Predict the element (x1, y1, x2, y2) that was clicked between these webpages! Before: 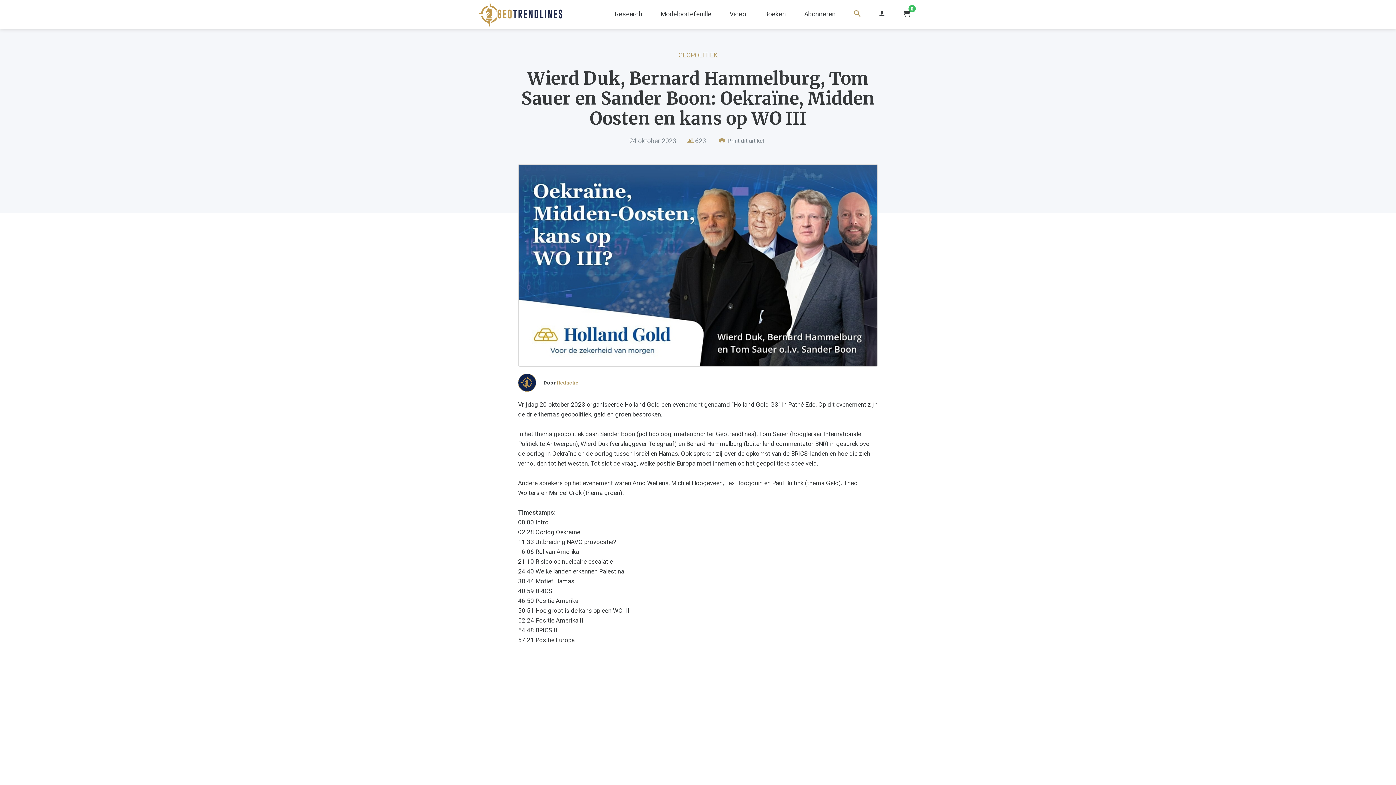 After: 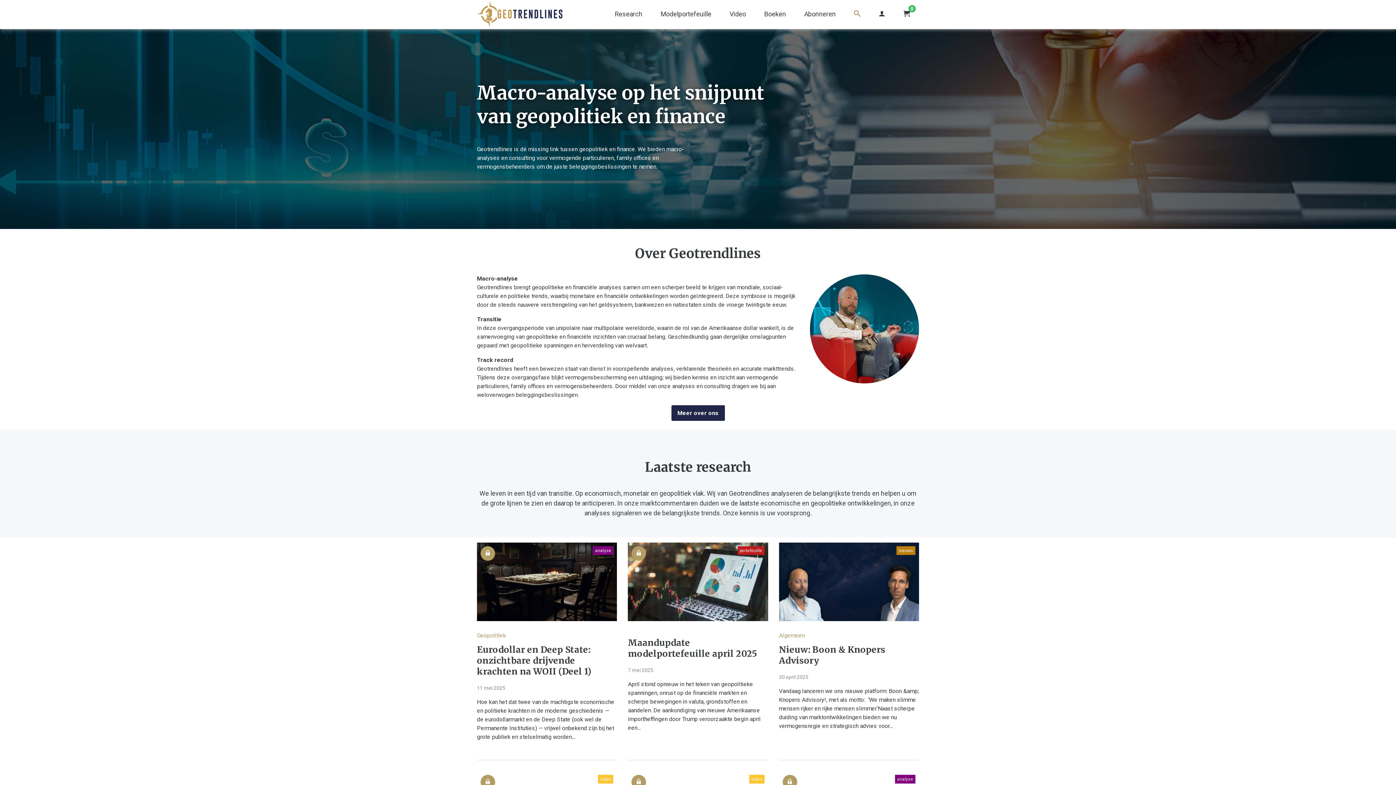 Action: bbox: (477, 1, 562, 29)